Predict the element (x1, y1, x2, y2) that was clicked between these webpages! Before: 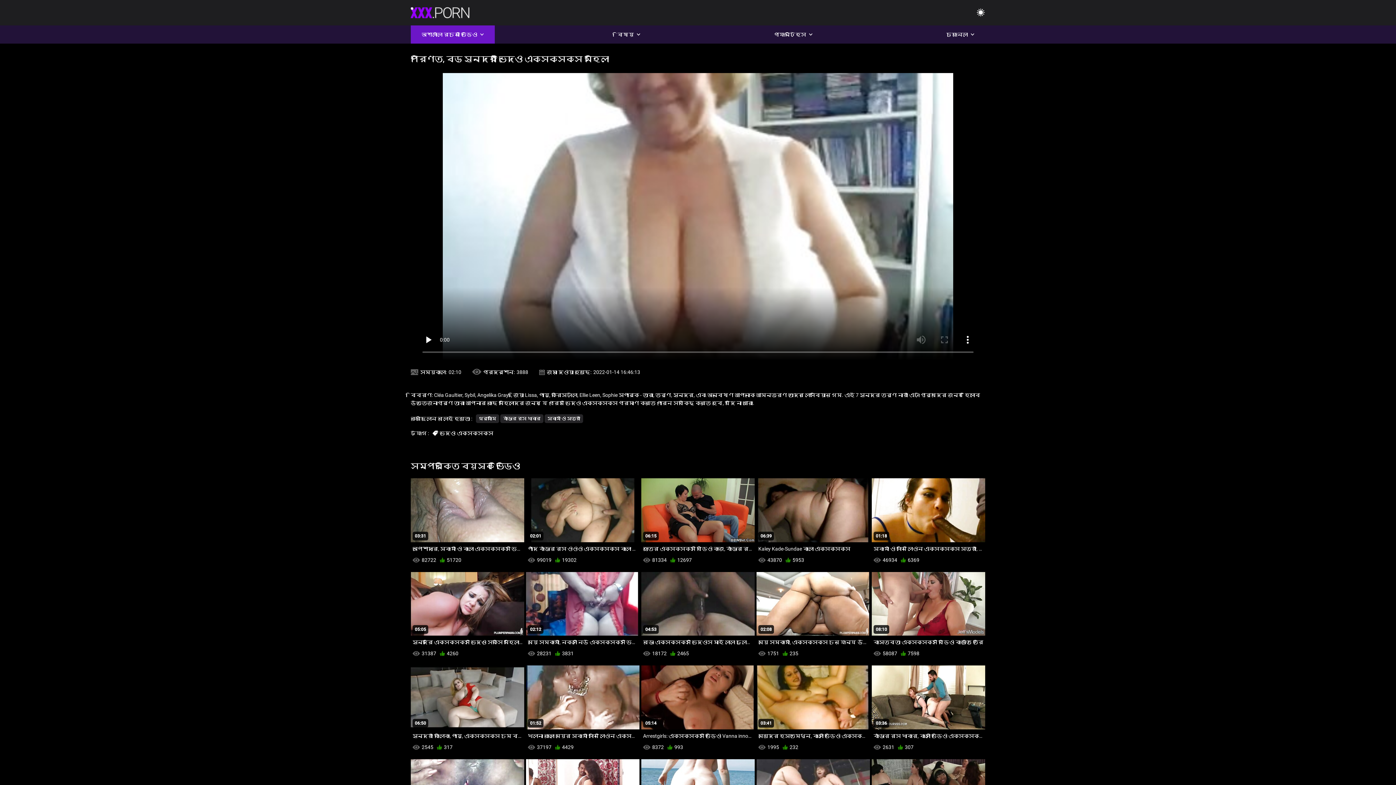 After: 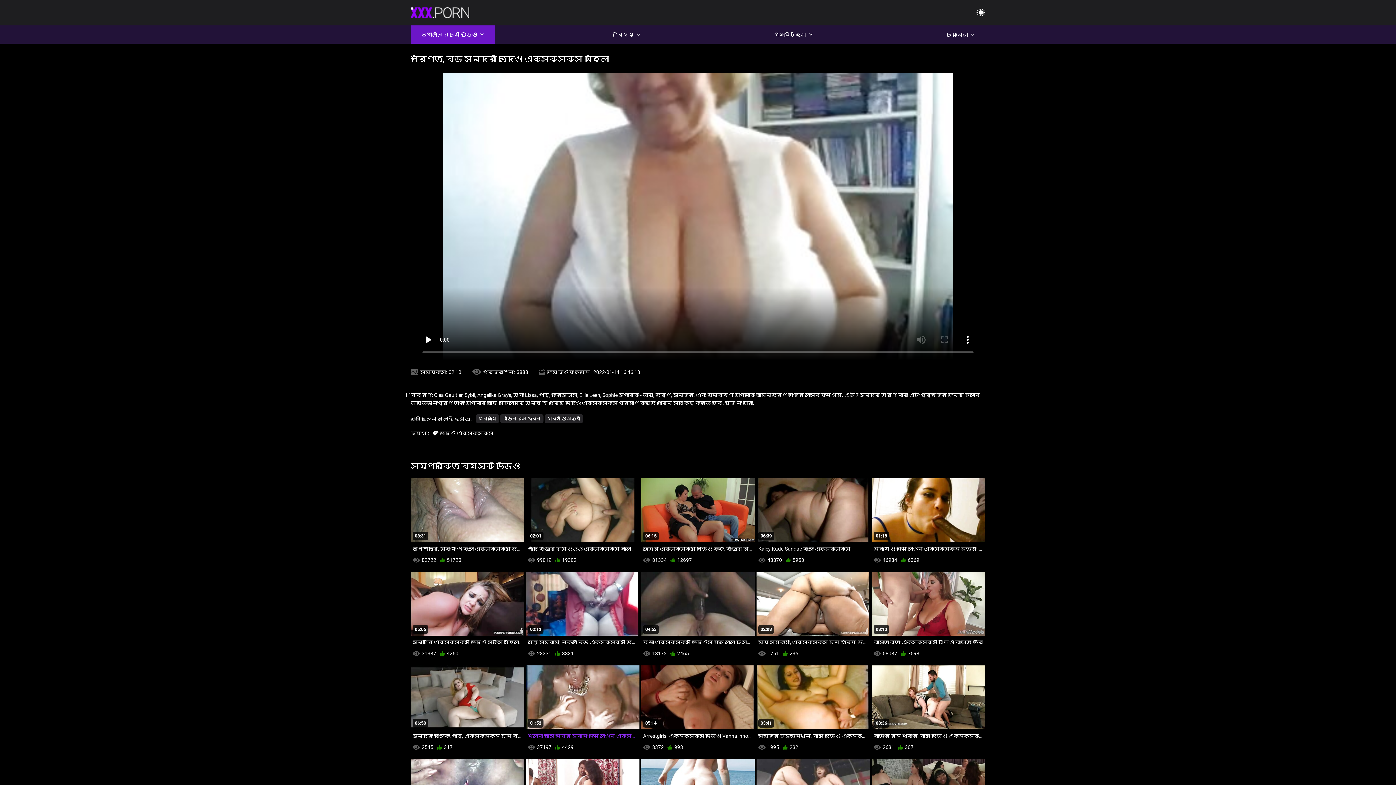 Action: bbox: (526, 665, 639, 742) label: 01:52
খেলনা কালো মেয়ের স্বামী সানি লিওন এক্সক্সক্স ও স্ত্রী মেয়ে সমকামী